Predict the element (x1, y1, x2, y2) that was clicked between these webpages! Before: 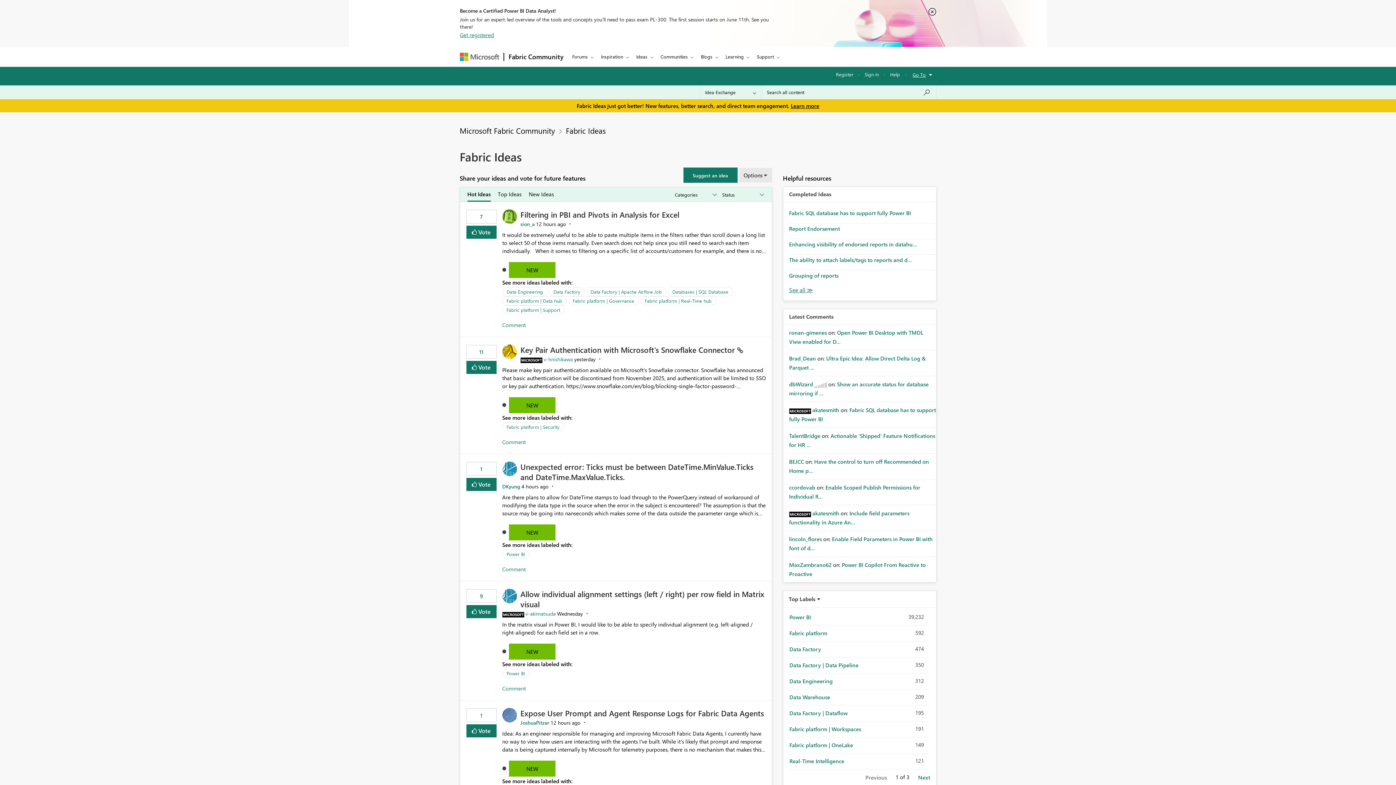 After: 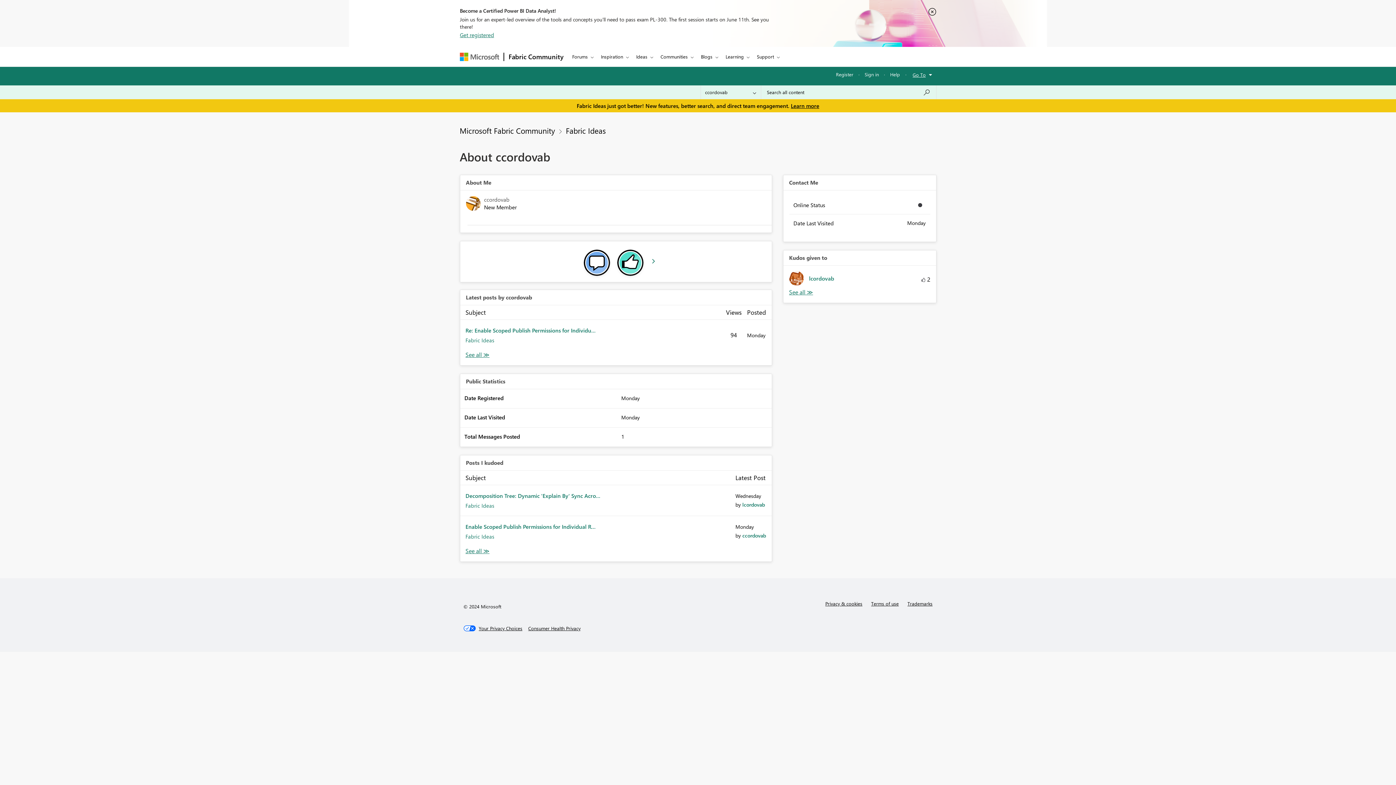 Action: bbox: (789, 484, 815, 491) label: View Profile of ccordovab